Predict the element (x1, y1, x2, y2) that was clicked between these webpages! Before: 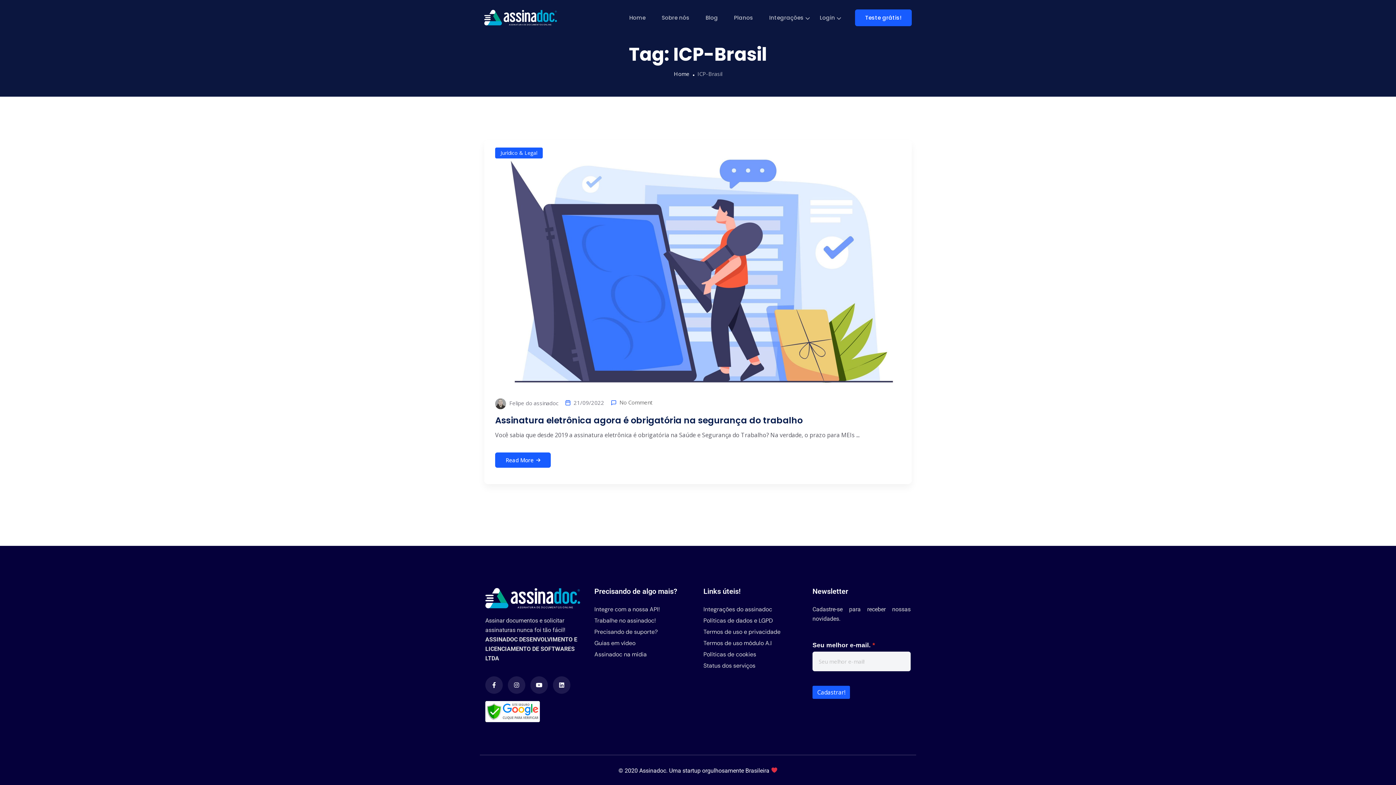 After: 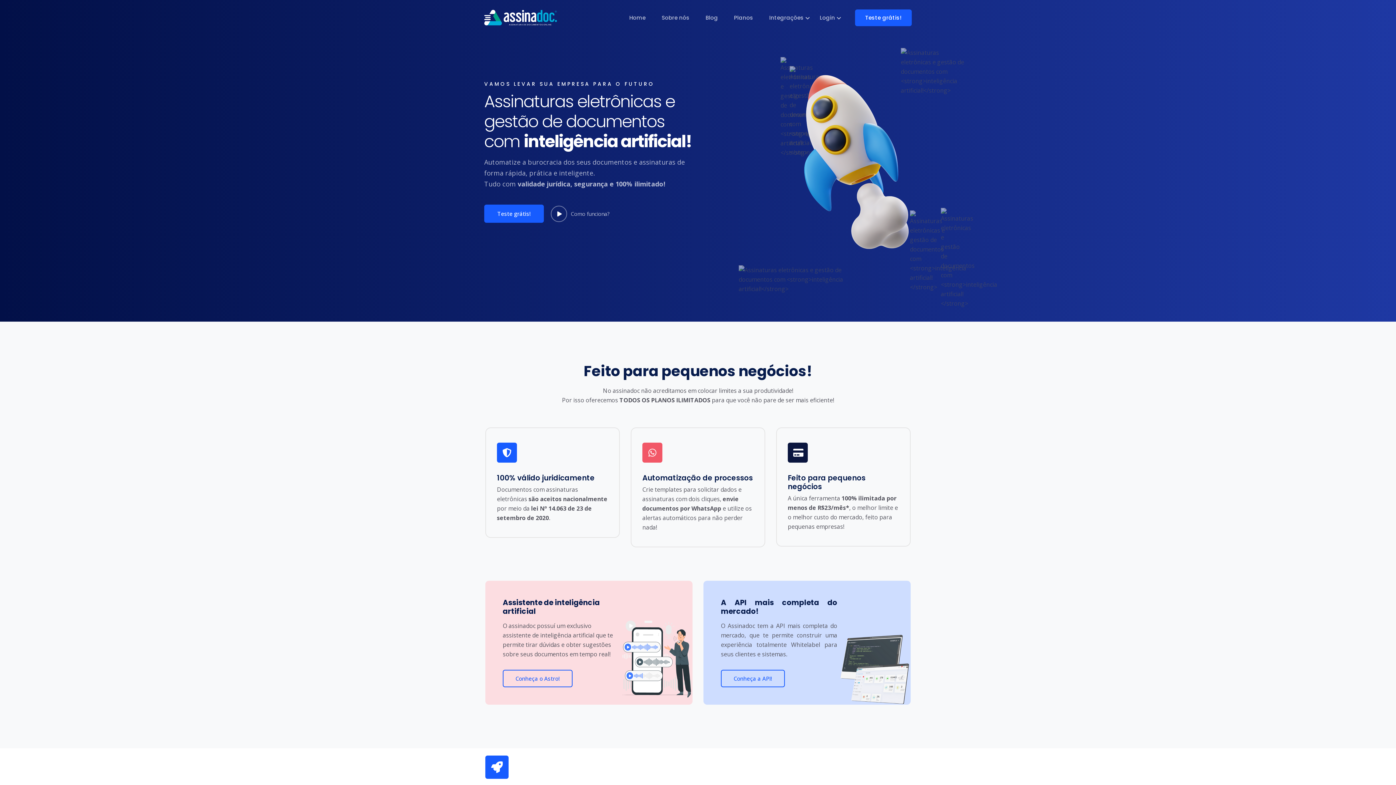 Action: bbox: (484, 0, 557, 34)